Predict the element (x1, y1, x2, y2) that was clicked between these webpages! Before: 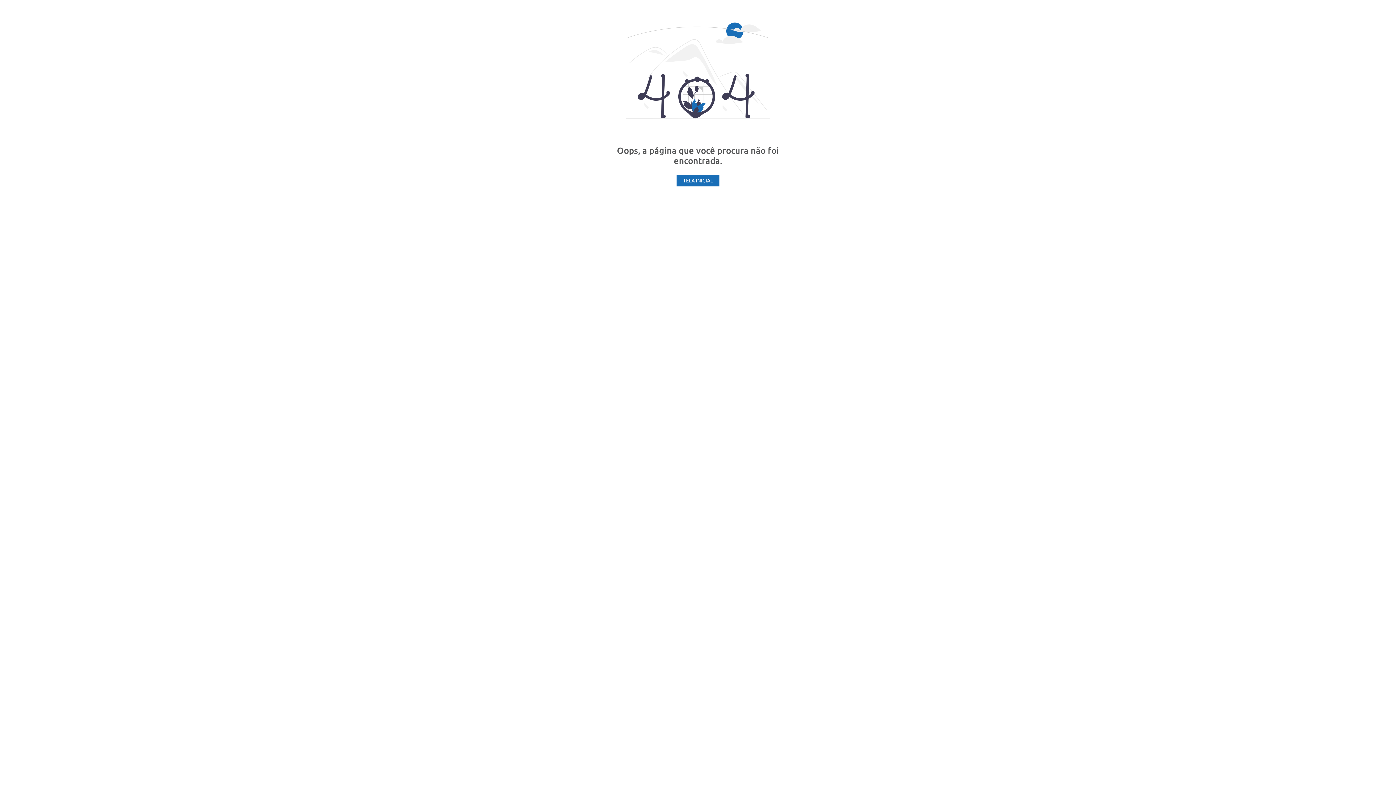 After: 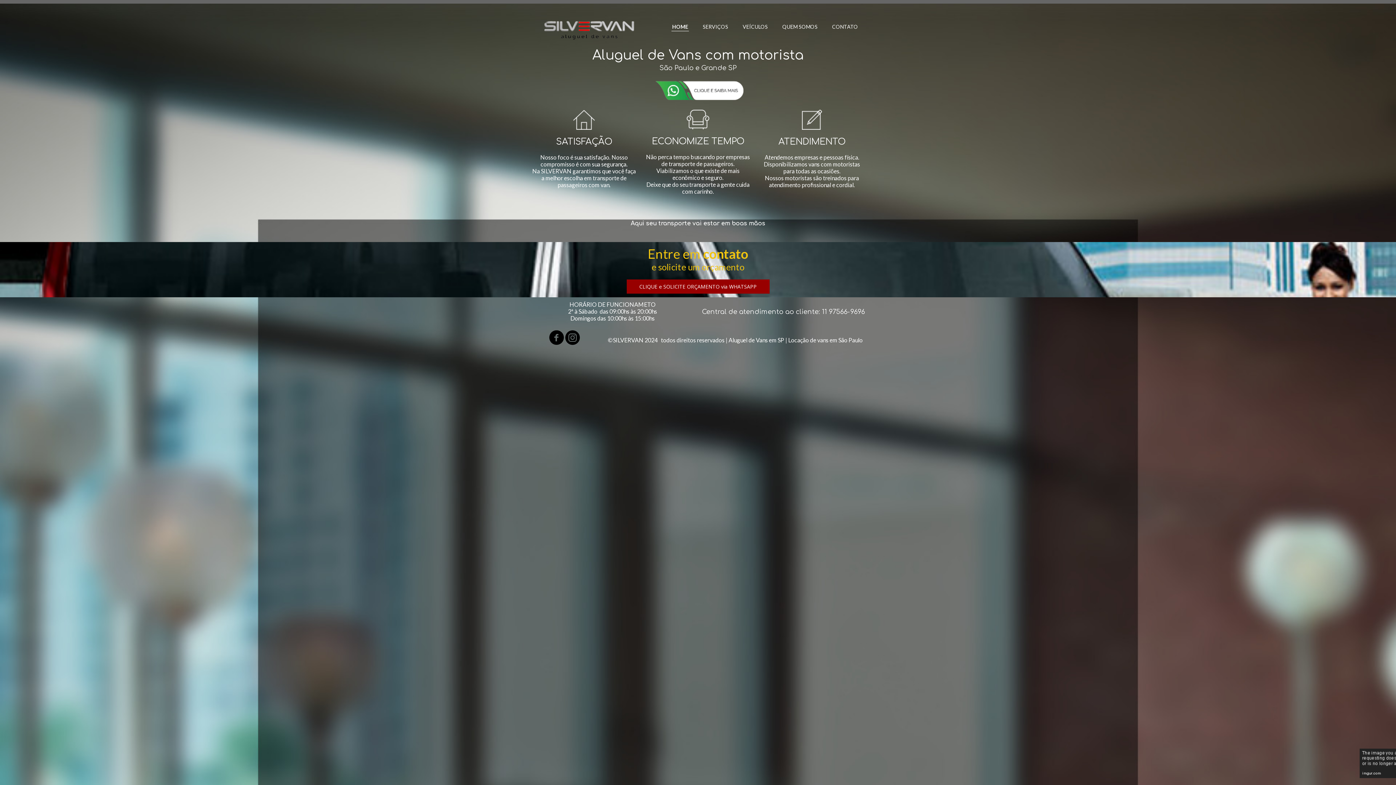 Action: bbox: (676, 174, 719, 186) label: TELA INICIAL